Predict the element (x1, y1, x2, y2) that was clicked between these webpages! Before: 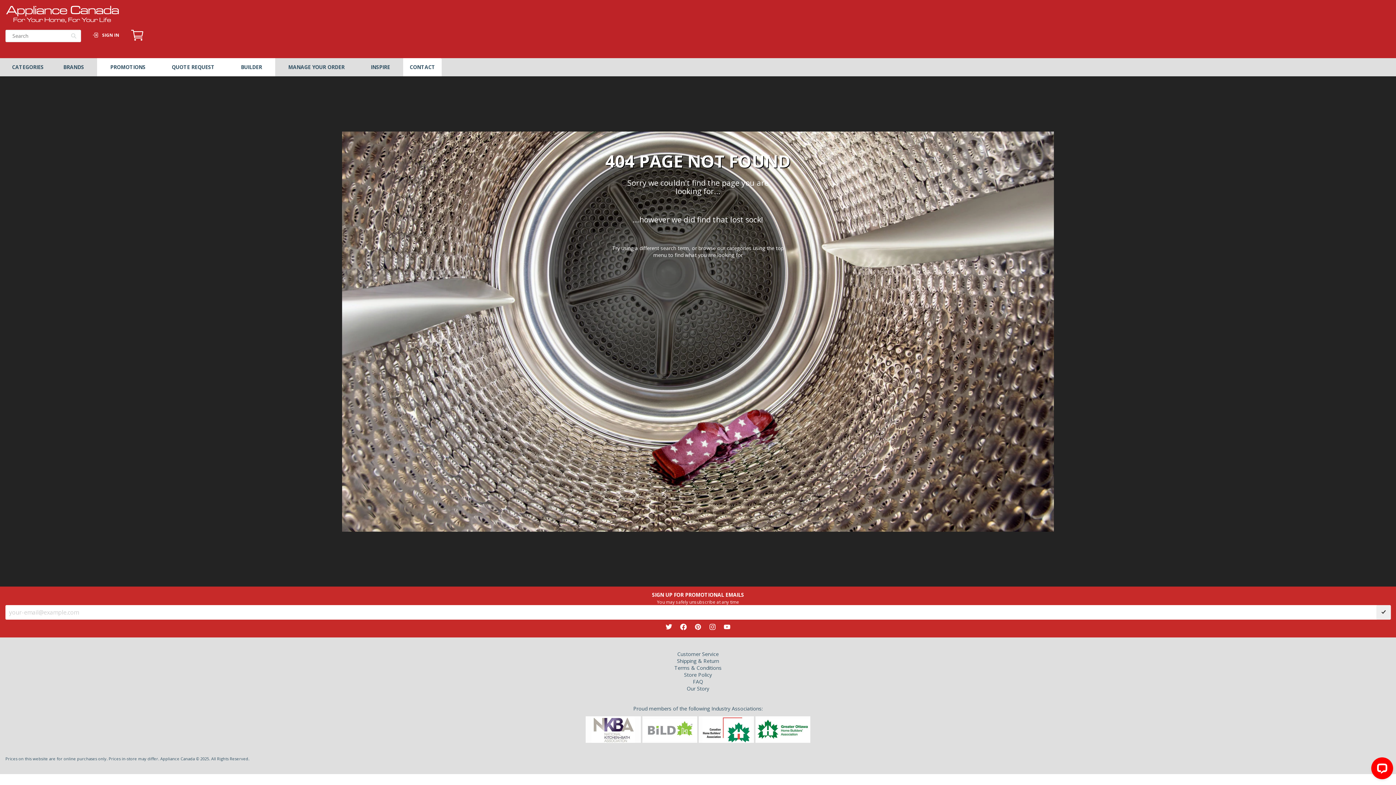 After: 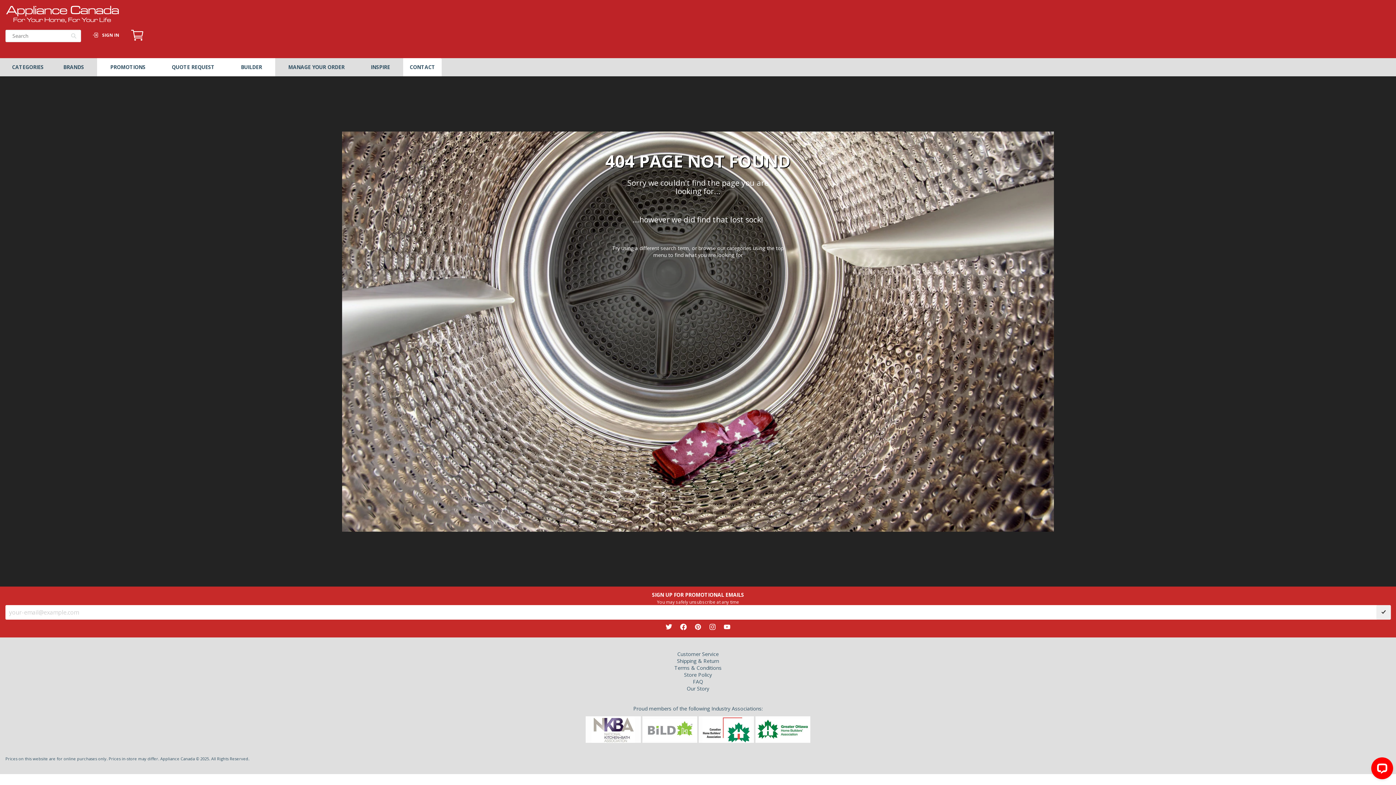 Action: bbox: (755, 726, 810, 733)